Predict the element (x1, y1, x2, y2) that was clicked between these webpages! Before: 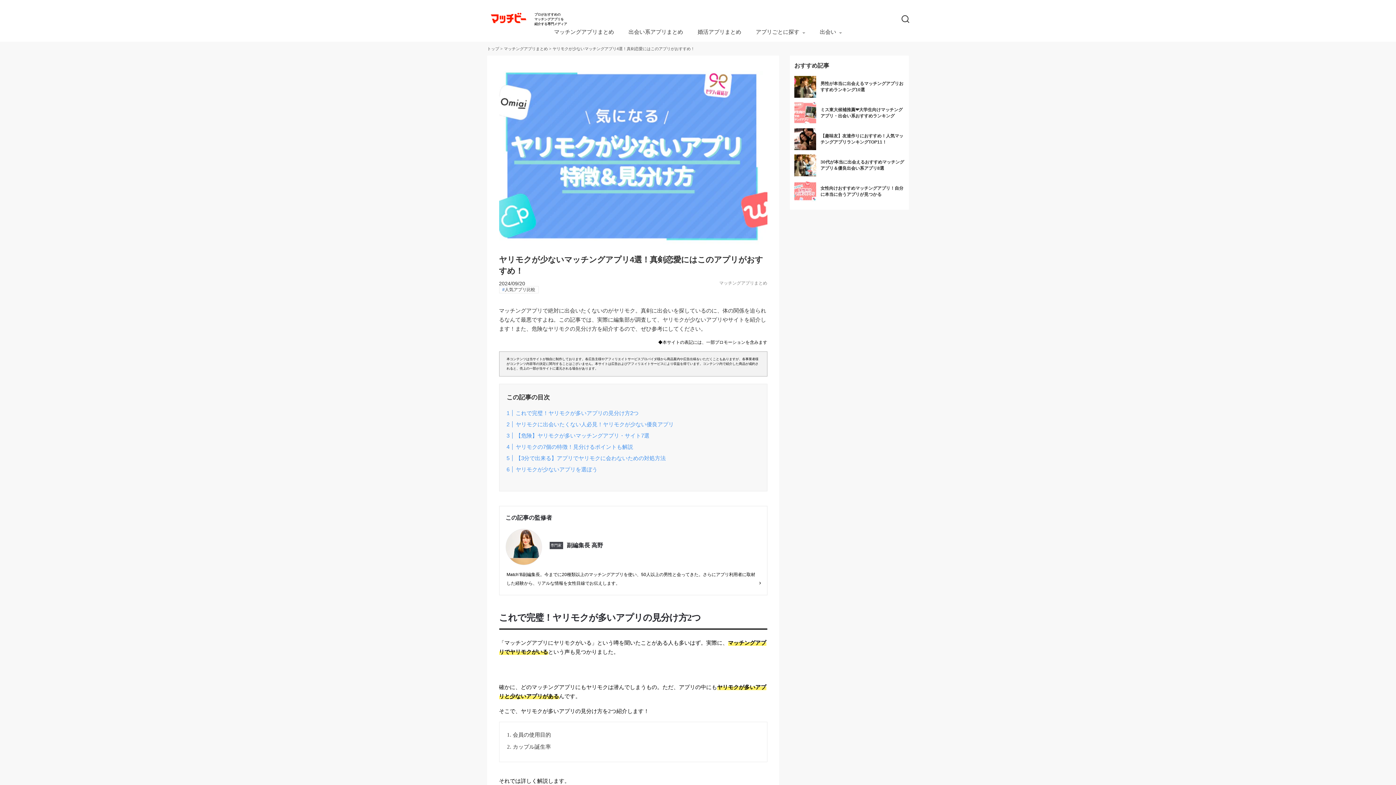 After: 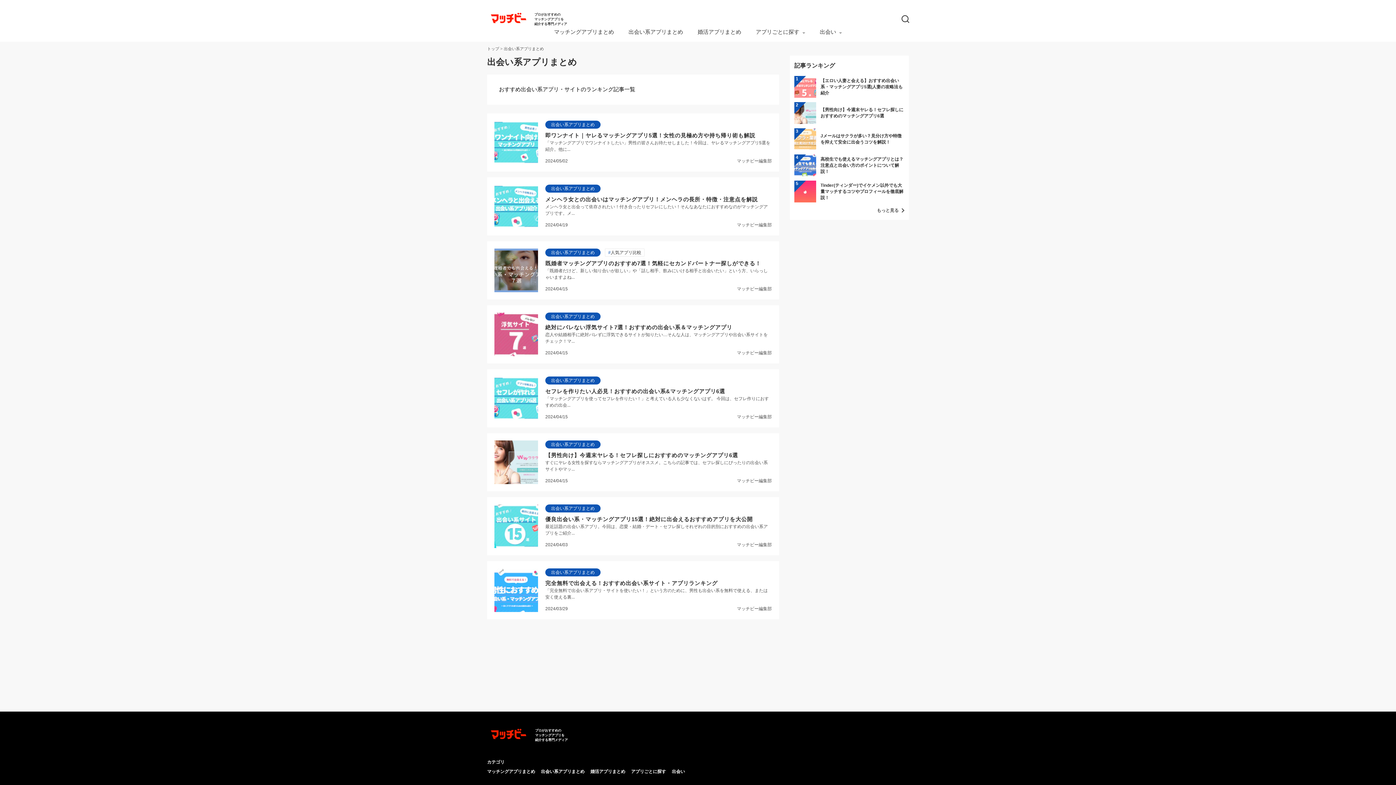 Action: label: 出会い系アプリまとめ bbox: (628, 25, 683, 40)